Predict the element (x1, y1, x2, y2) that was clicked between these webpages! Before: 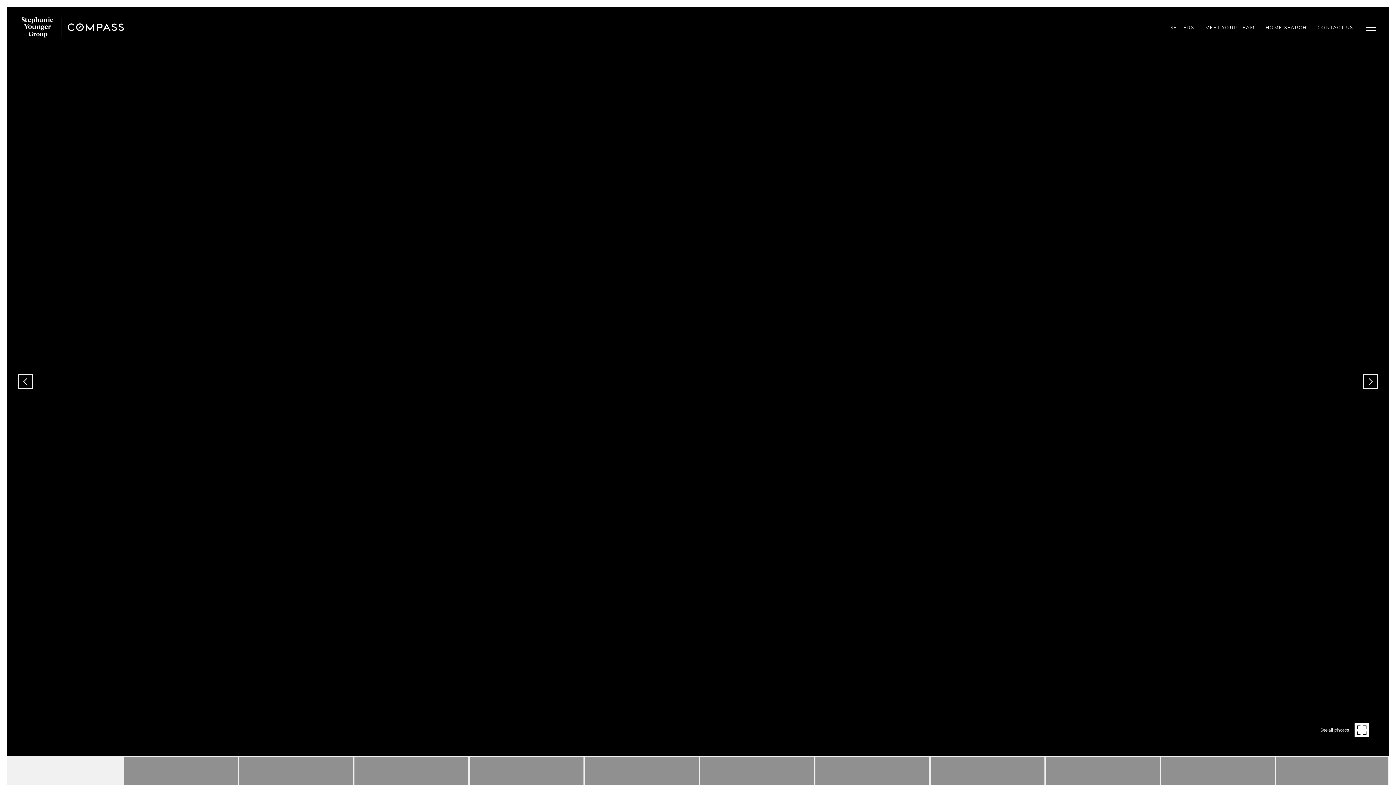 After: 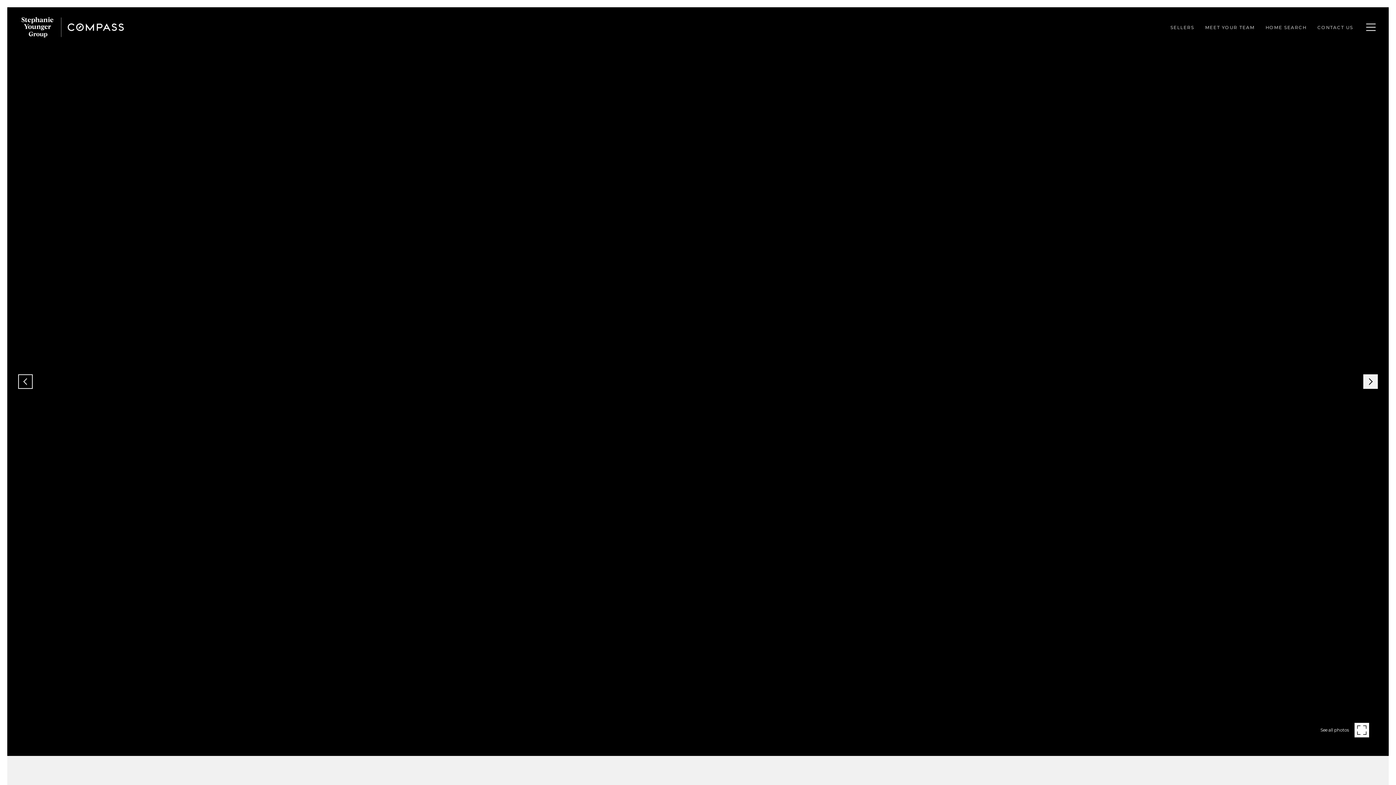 Action: label: Next bbox: (1363, 374, 1378, 389)